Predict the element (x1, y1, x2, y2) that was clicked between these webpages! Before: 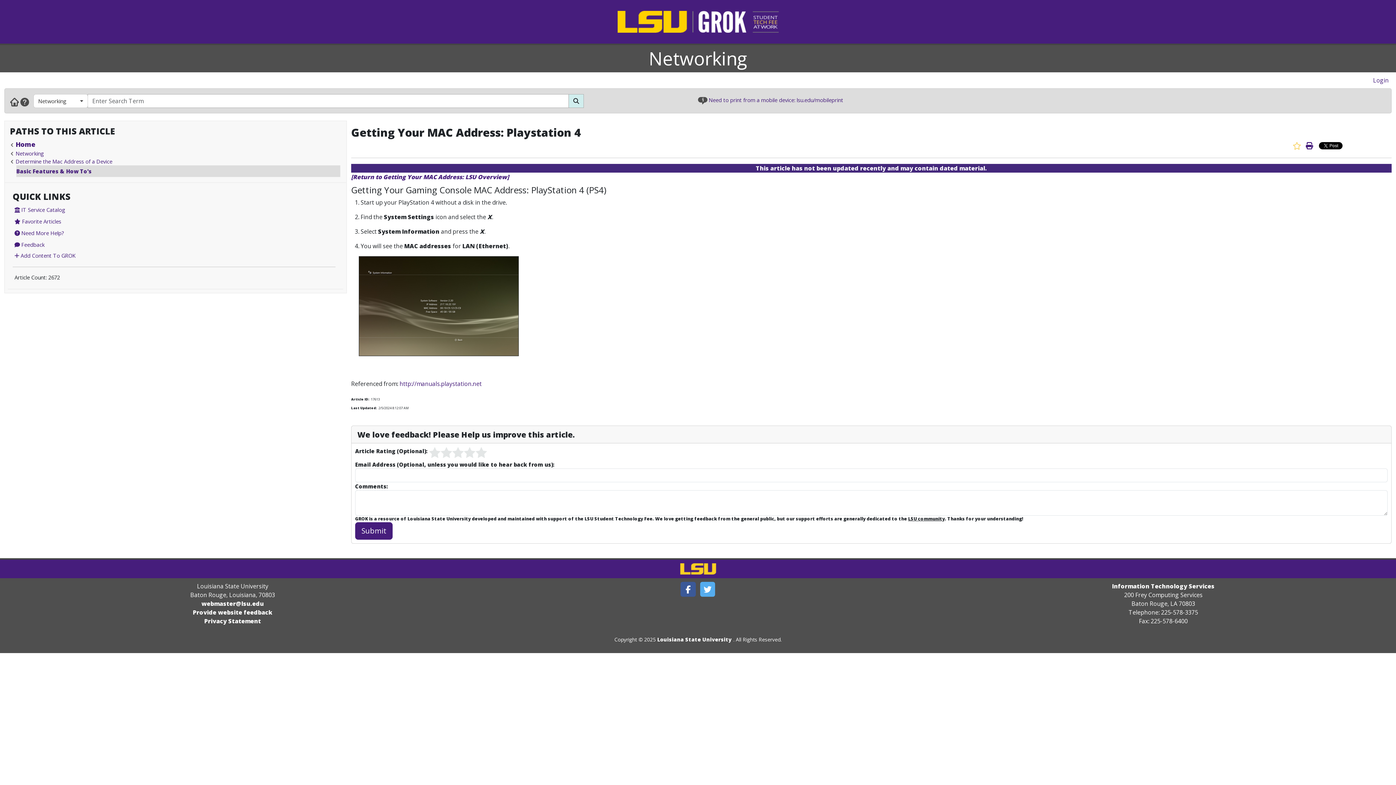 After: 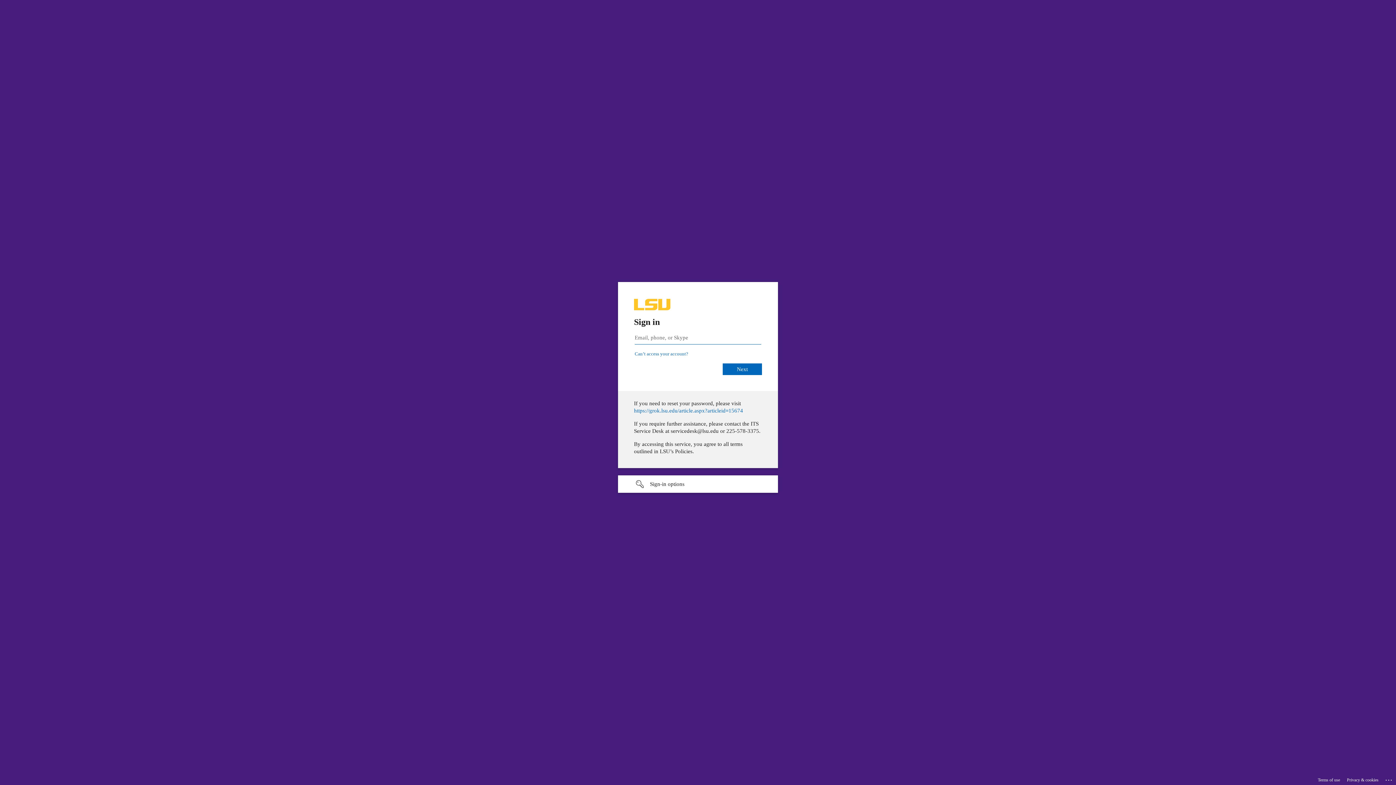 Action: label:  Add Content To GROK bbox: (14, 250, 75, 261)